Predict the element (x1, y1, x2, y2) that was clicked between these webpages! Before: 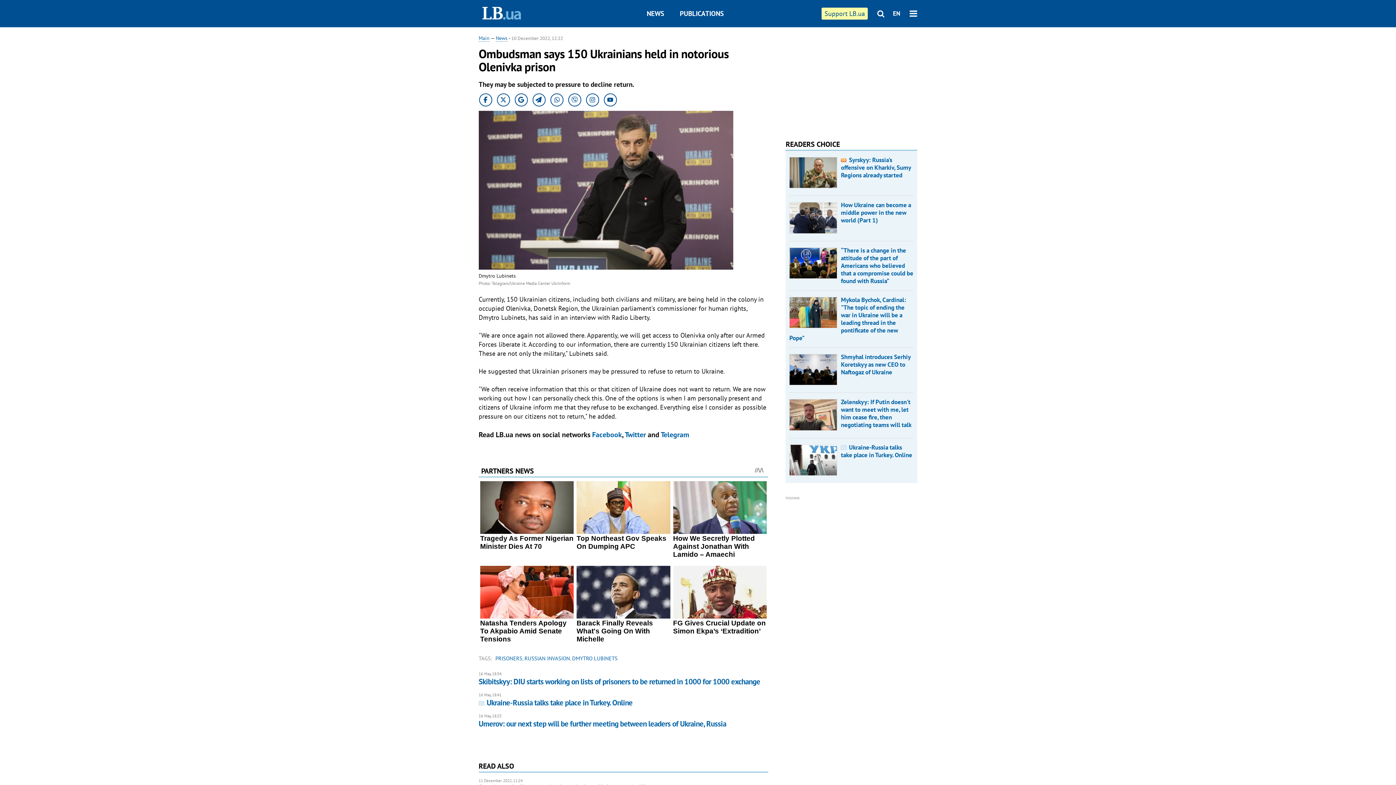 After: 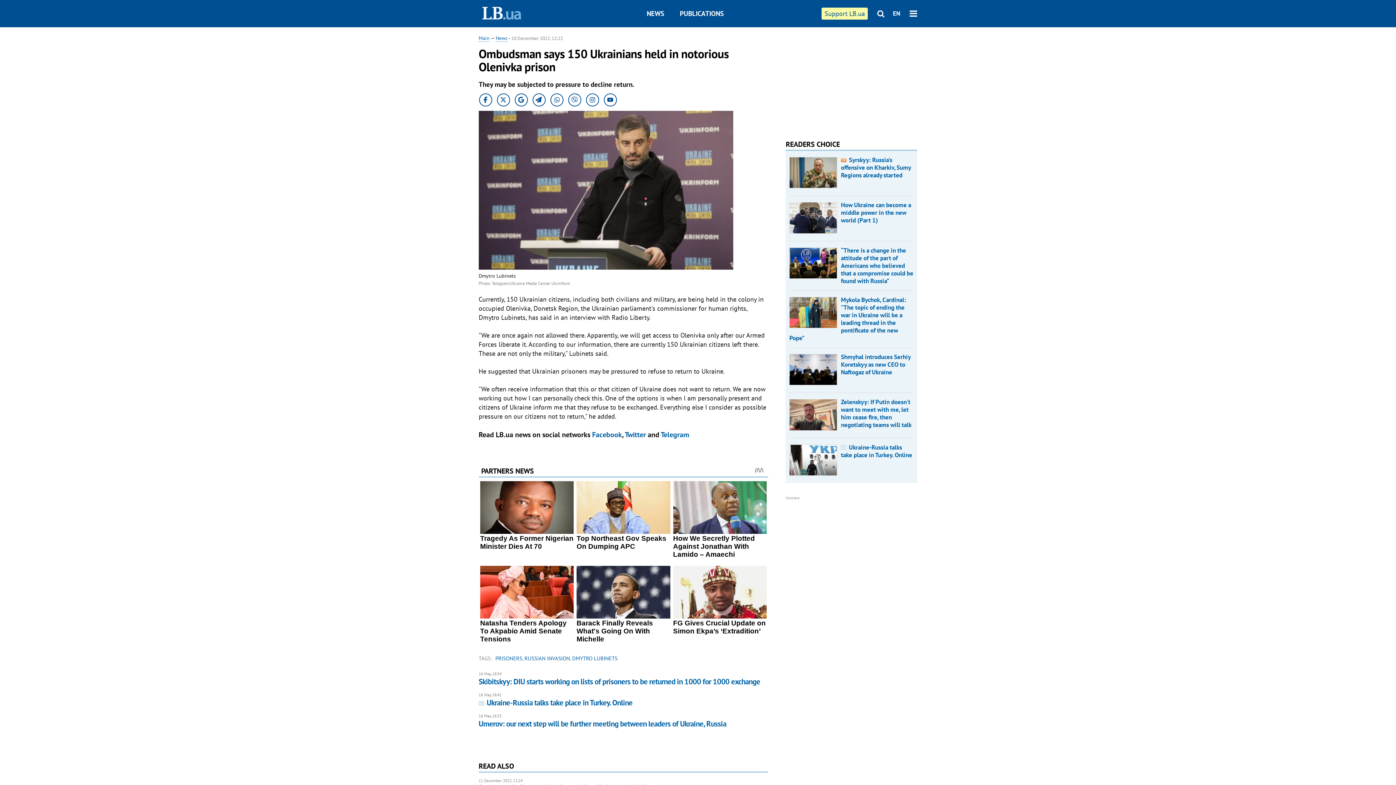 Action: bbox: (497, 93, 510, 106)